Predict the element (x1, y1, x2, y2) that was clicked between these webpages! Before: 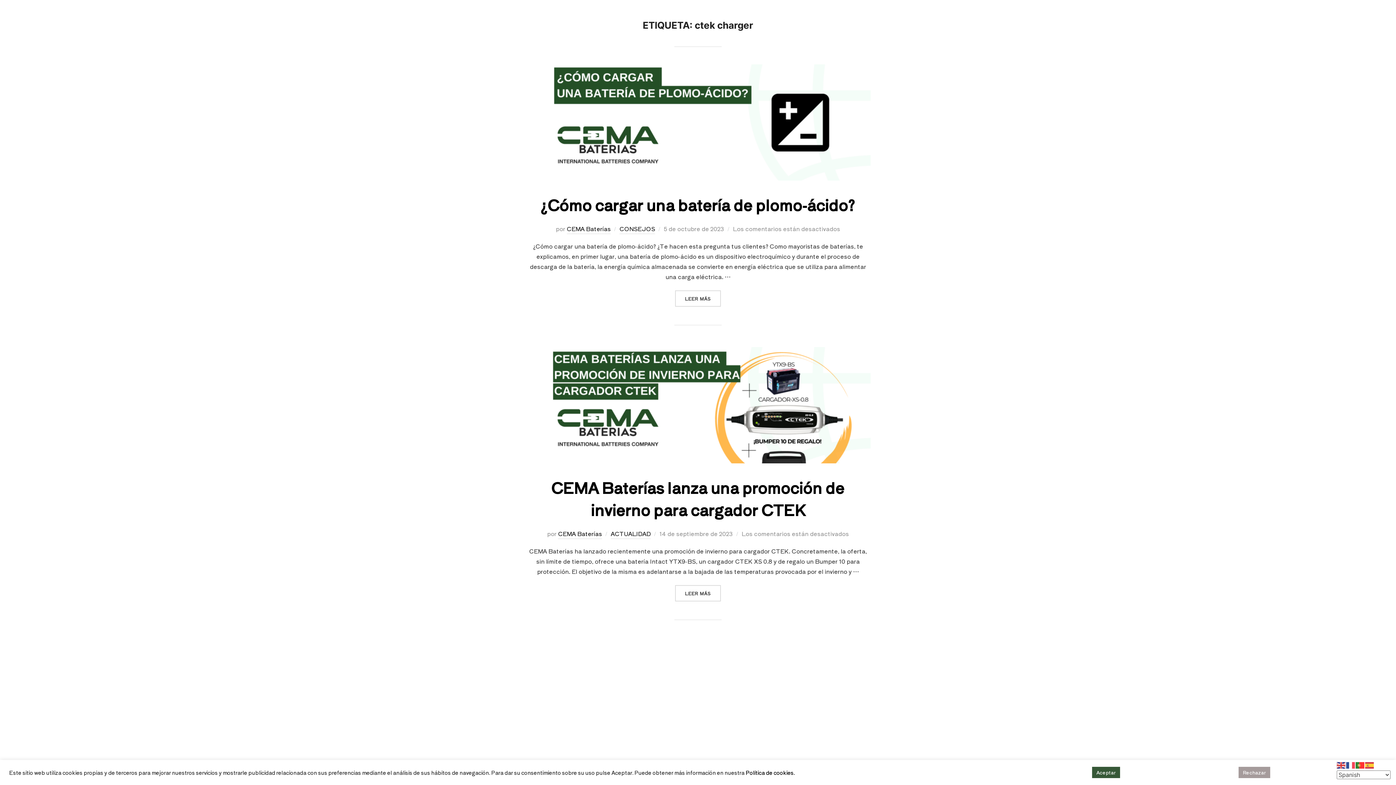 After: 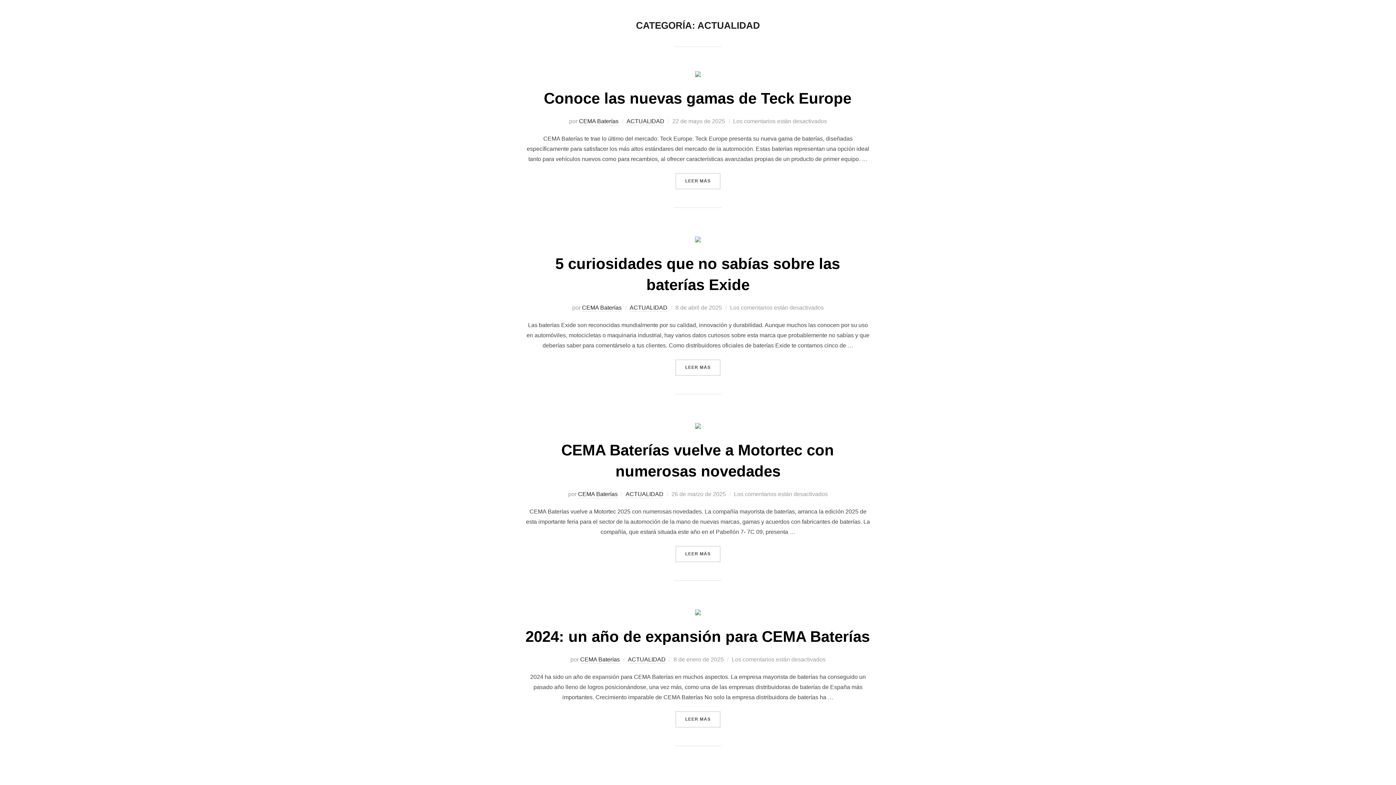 Action: label: ACTUALIDAD bbox: (610, 529, 650, 539)